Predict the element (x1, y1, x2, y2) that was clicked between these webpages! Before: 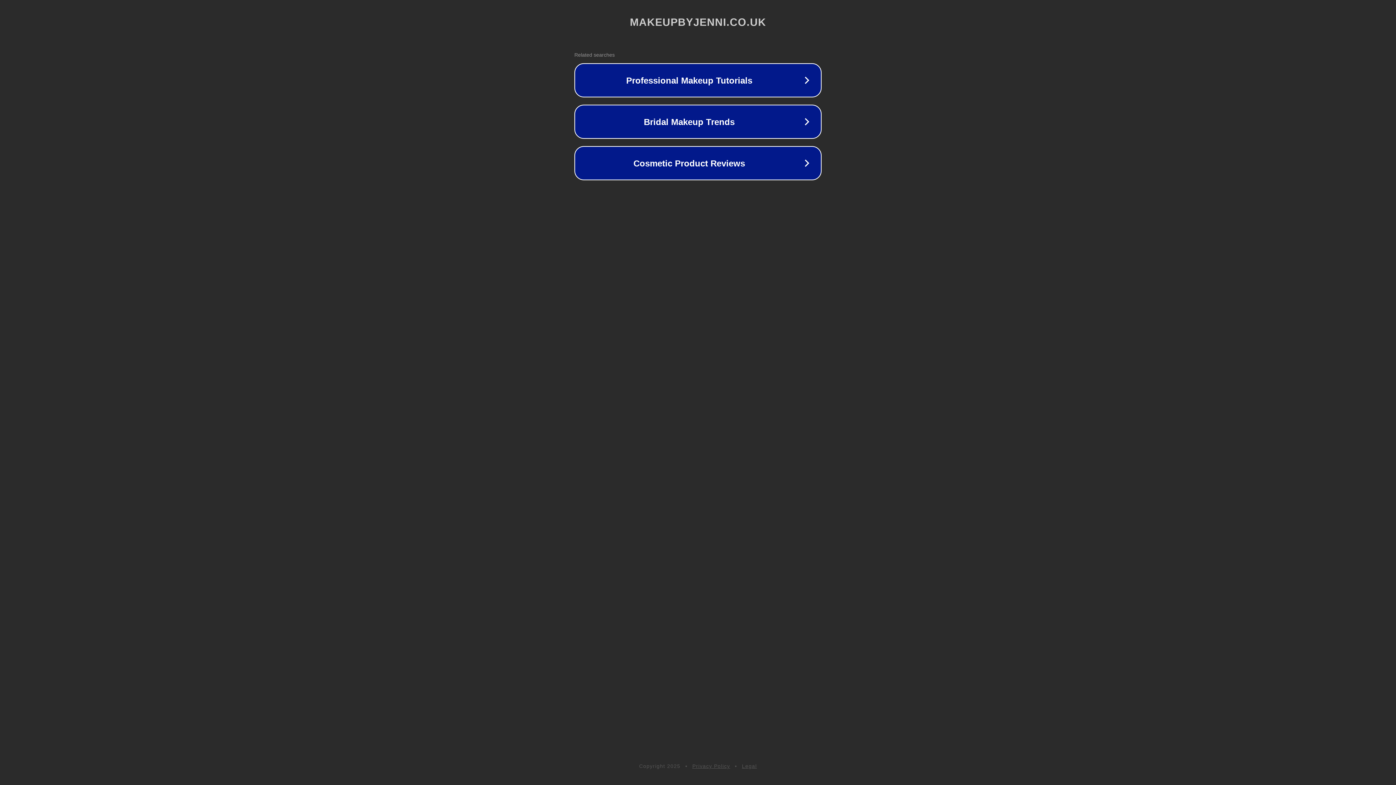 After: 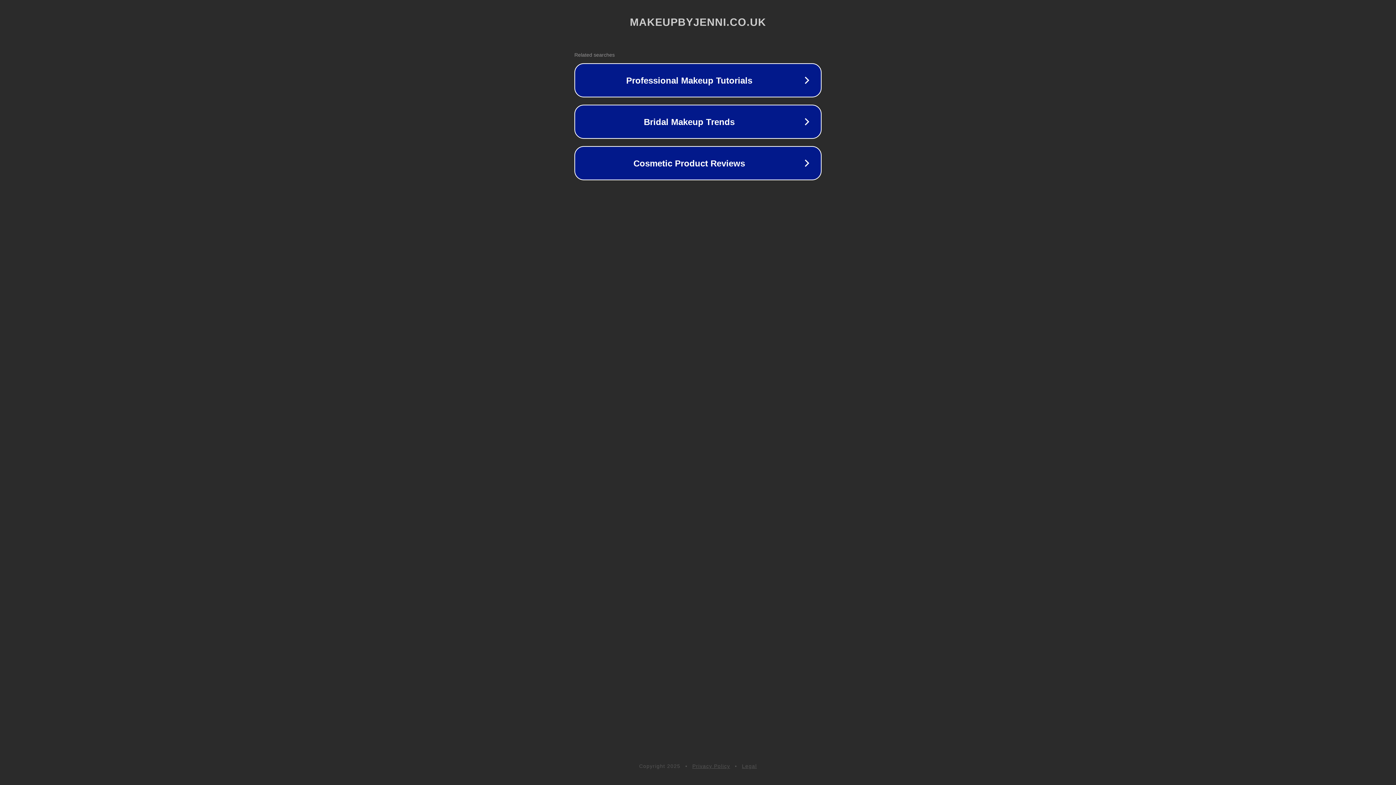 Action: bbox: (742, 763, 757, 769) label: Legal